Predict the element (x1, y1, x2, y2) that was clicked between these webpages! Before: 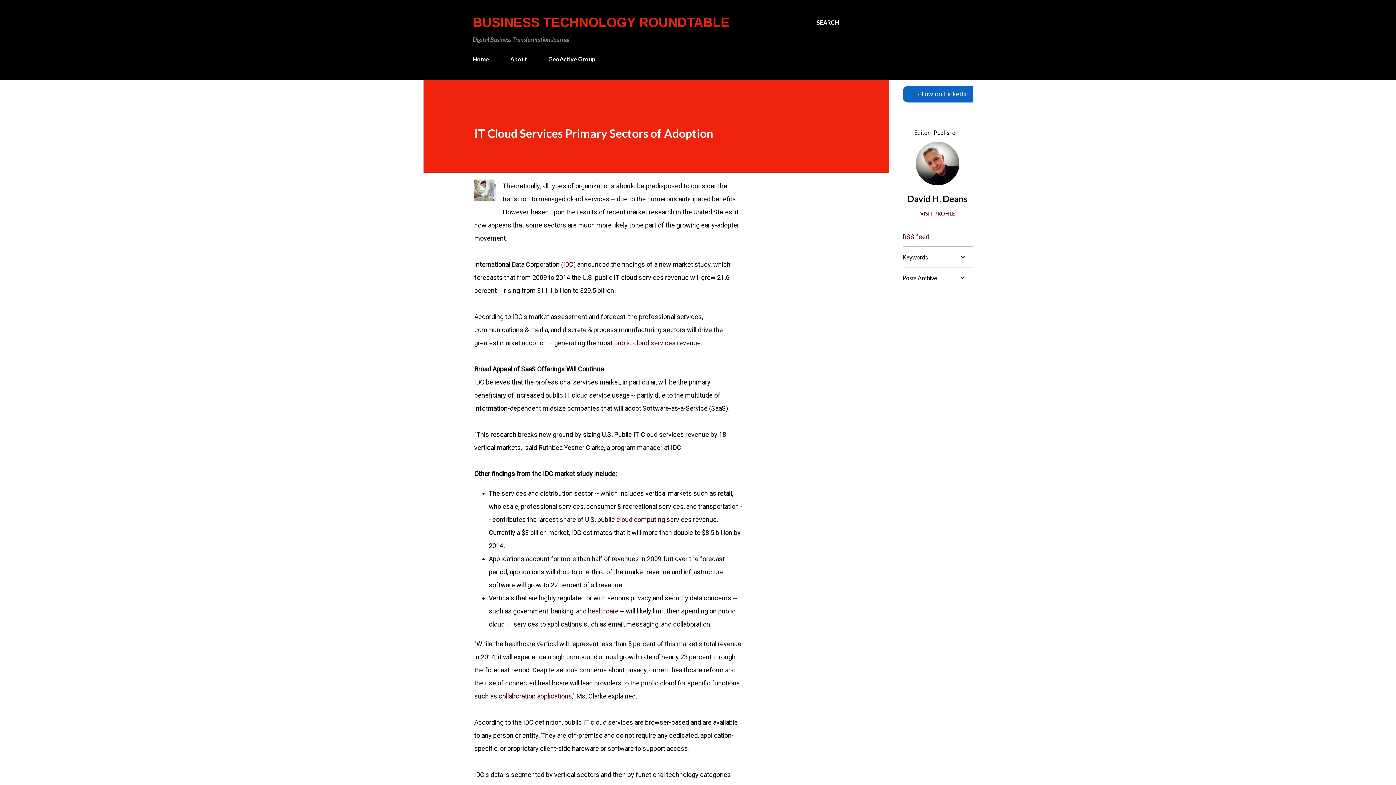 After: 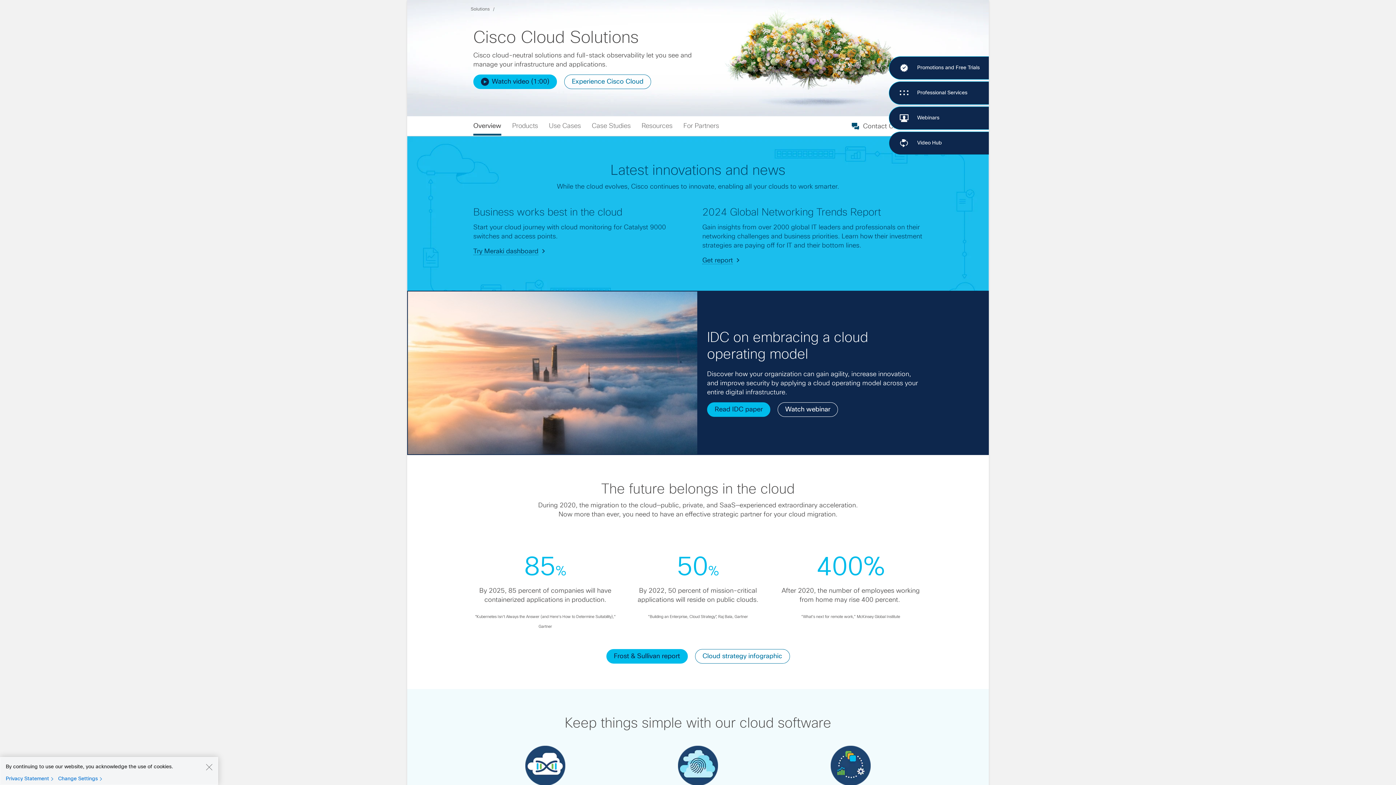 Action: label: cloud computing bbox: (616, 516, 665, 523)